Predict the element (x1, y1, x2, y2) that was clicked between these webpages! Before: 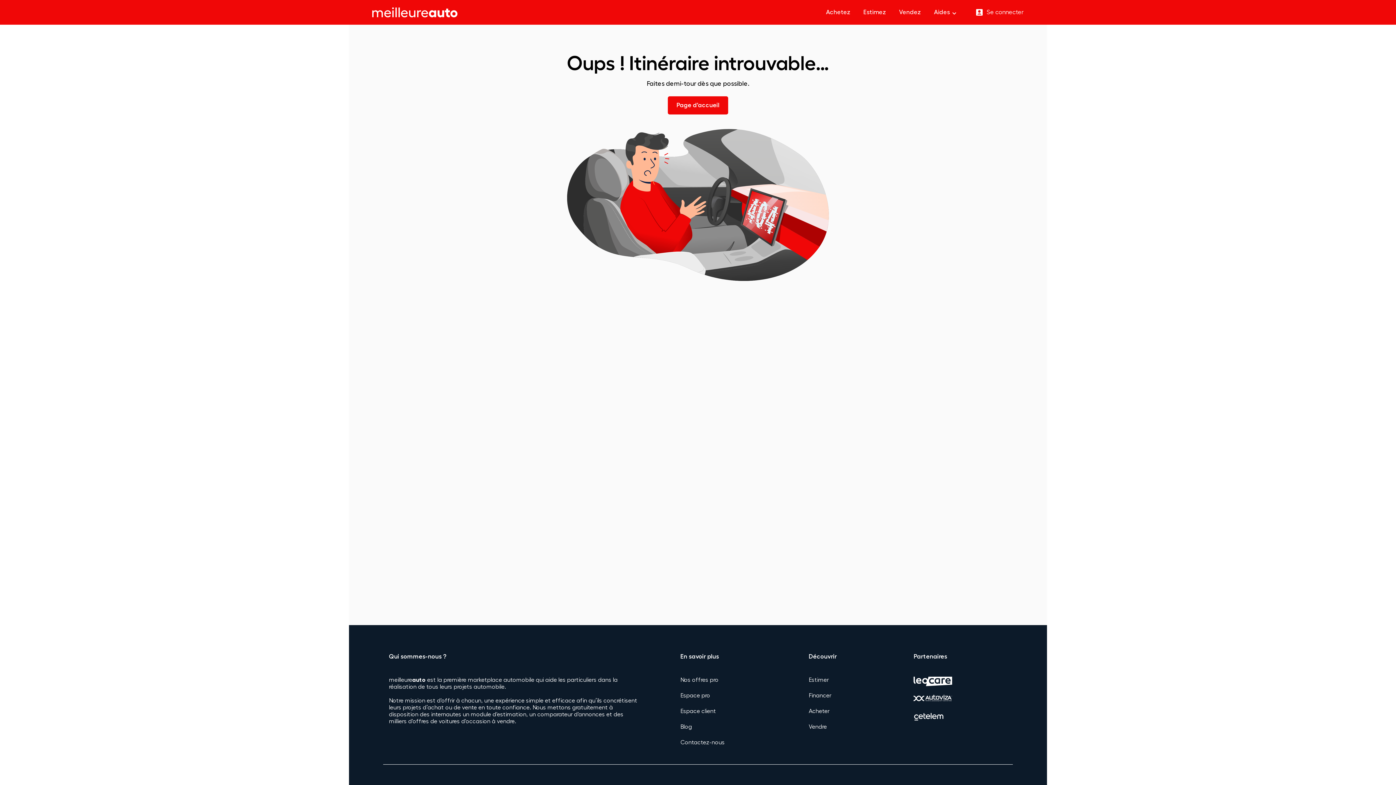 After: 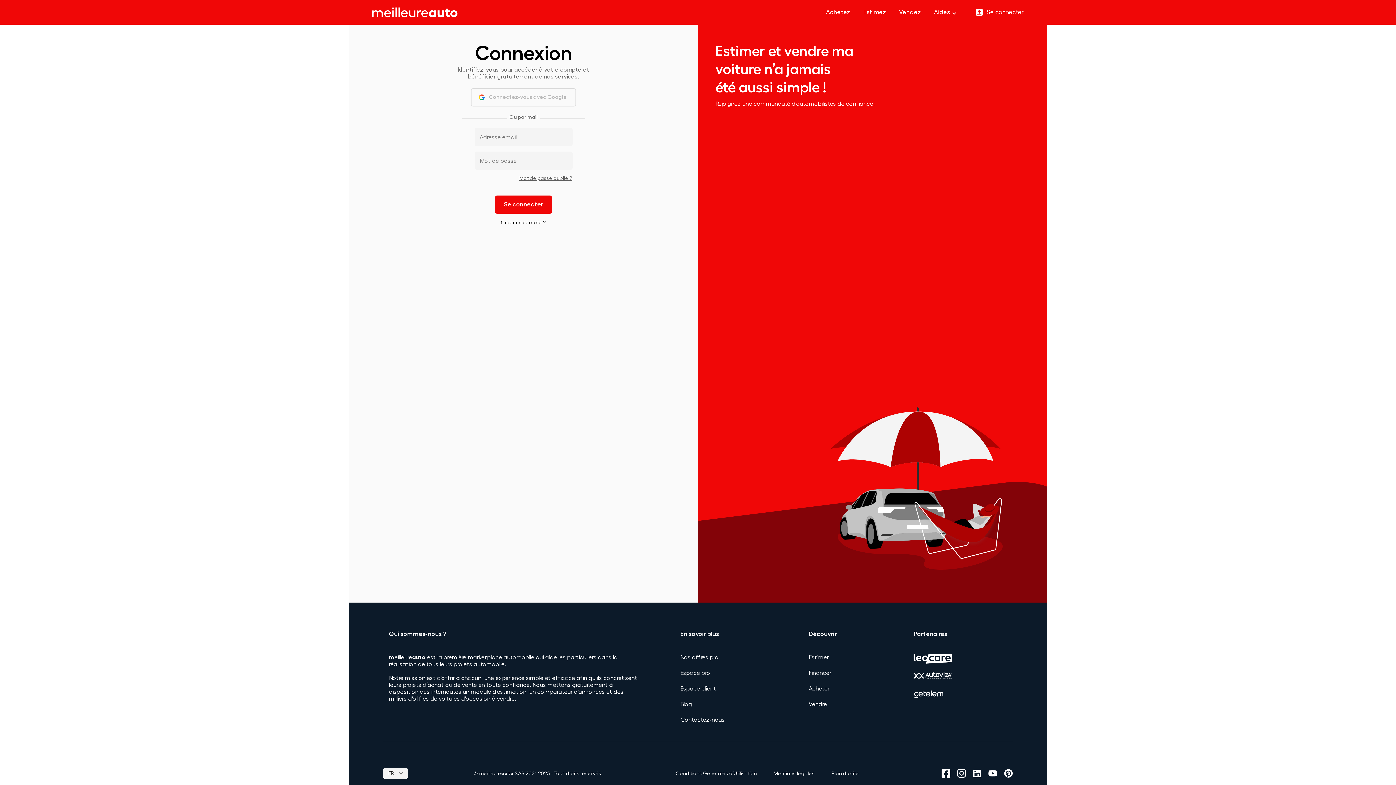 Action: label: Espace pro bbox: (680, 693, 710, 698)